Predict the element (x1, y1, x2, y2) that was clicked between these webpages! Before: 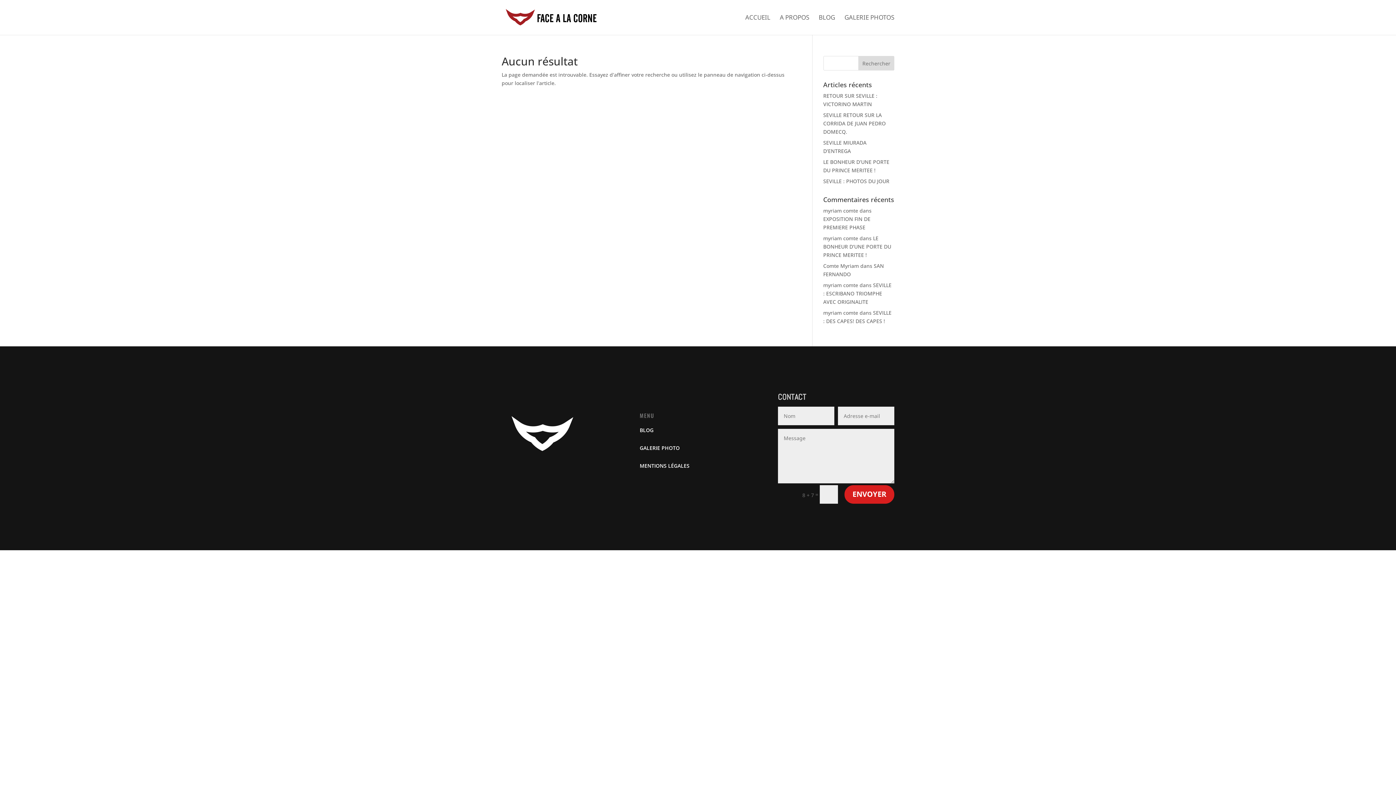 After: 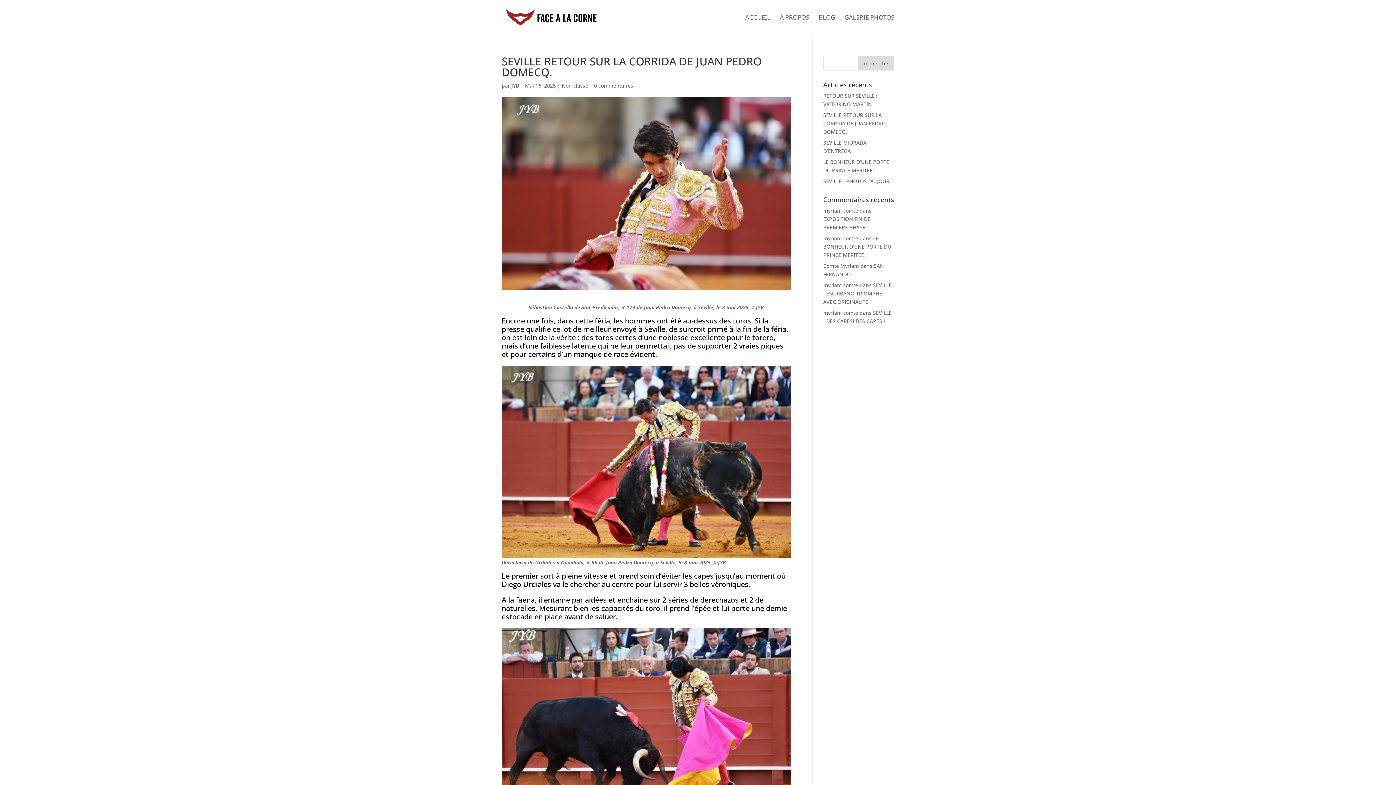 Action: bbox: (823, 111, 886, 135) label: SEVILLE RETOUR SUR LA CORRIDA DE JUAN PEDRO DOMECQ.